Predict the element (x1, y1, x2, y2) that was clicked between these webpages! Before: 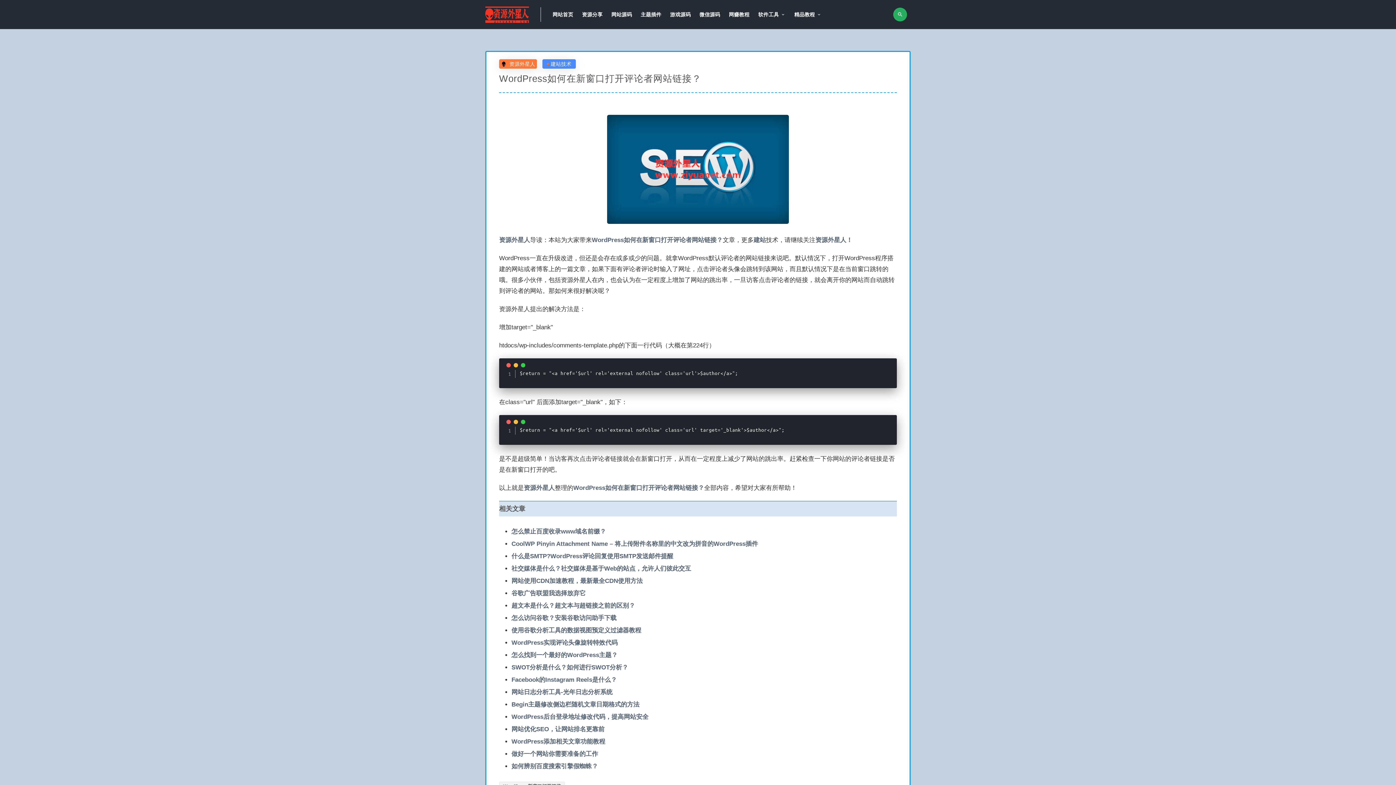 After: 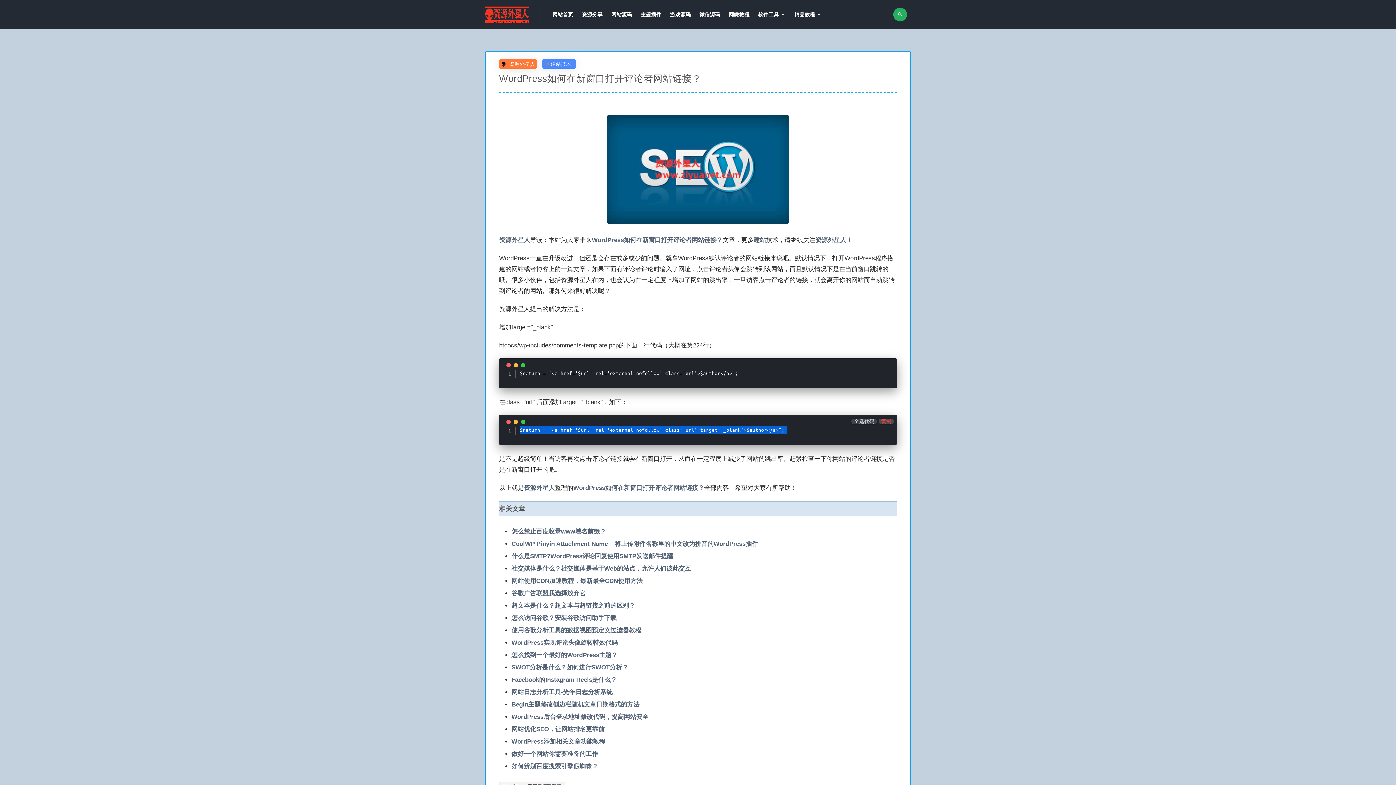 Action: label: 全选代码 bbox: (851, 418, 877, 424)